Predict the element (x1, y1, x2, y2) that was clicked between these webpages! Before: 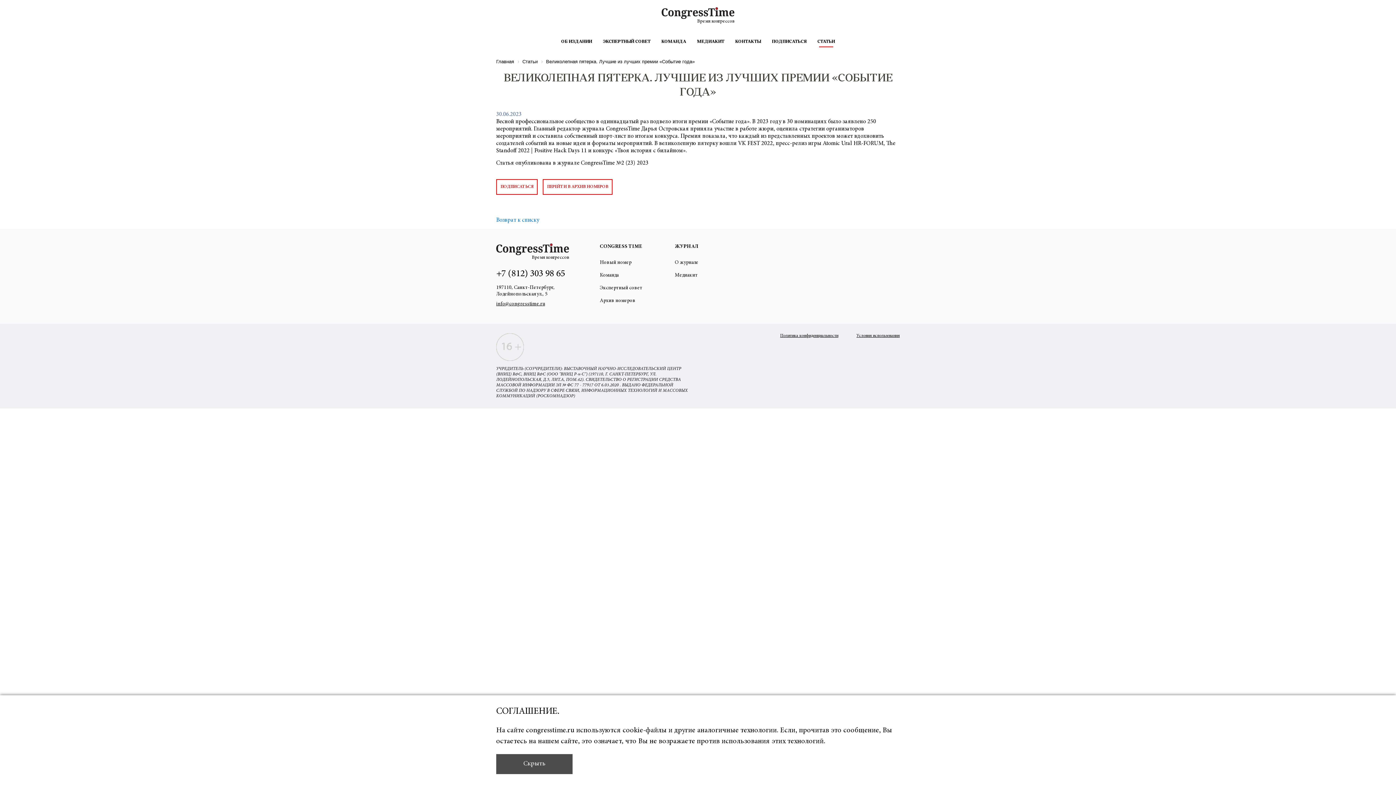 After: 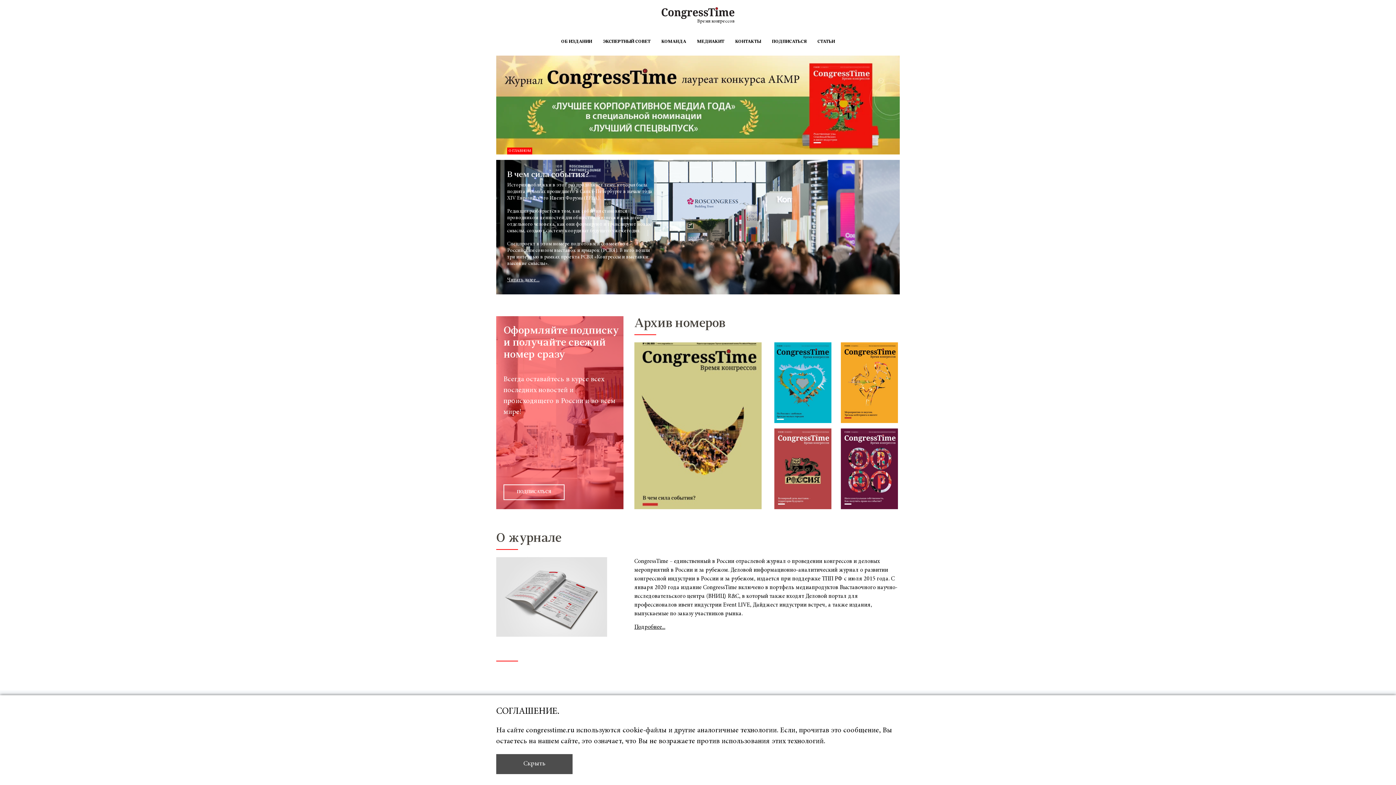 Action: label: Время конгрессов bbox: (661, 7, 734, 24)